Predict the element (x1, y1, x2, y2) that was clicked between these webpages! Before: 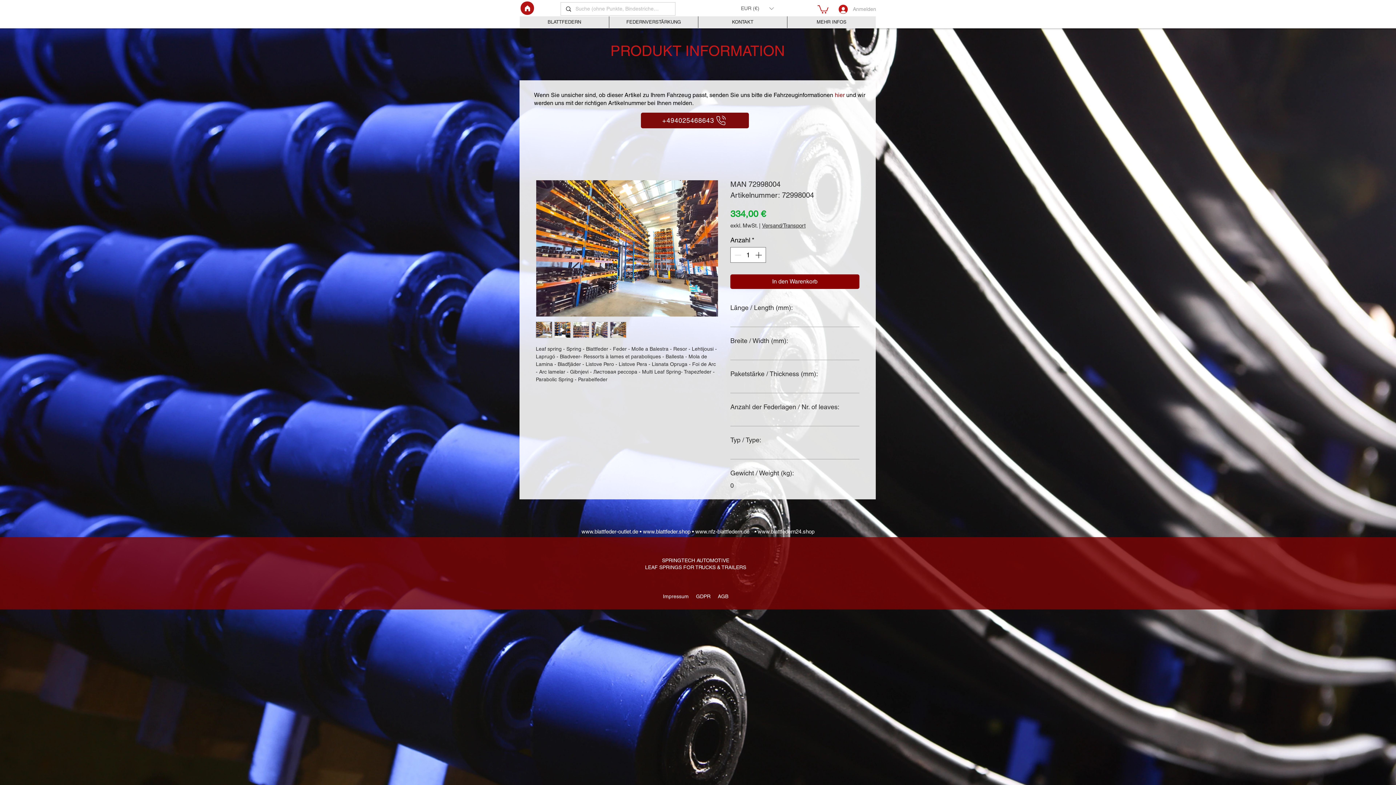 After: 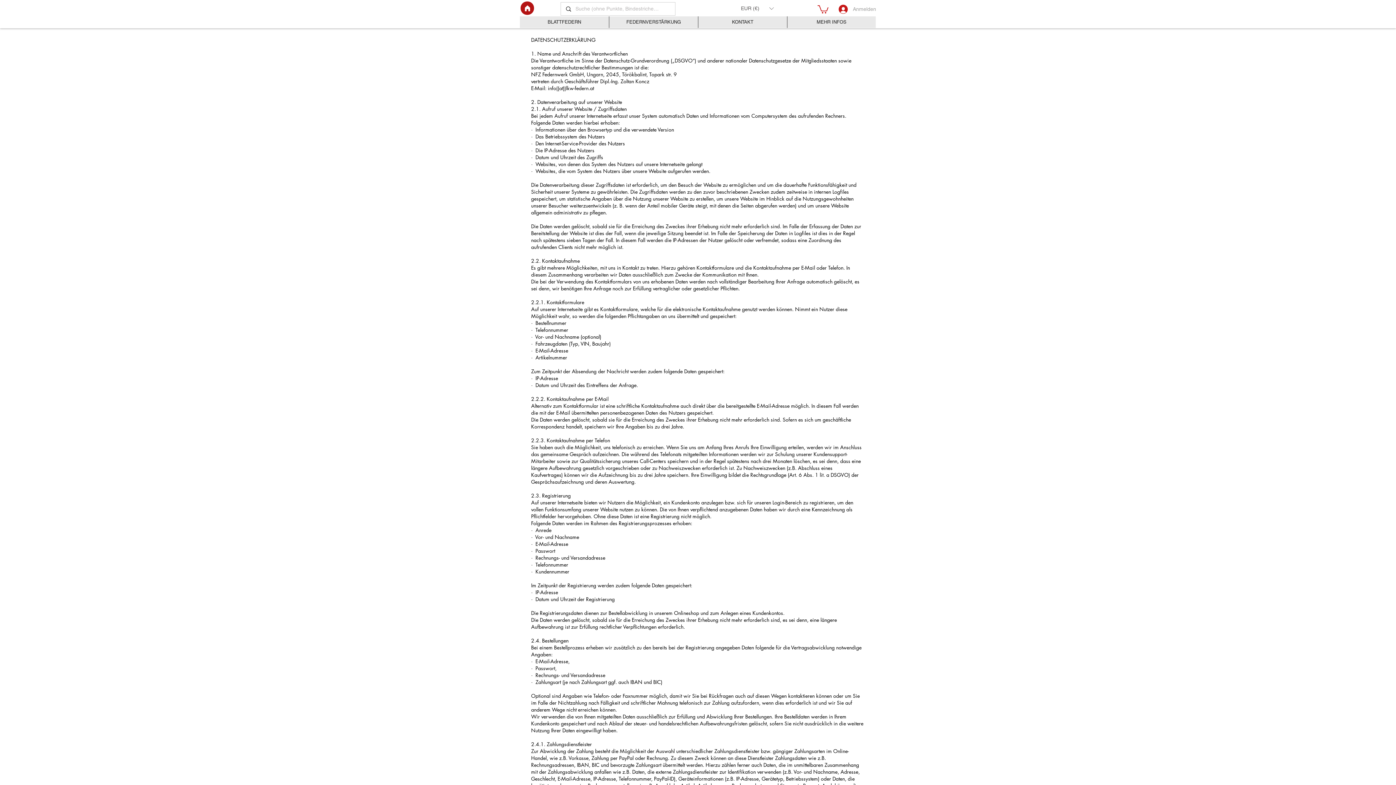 Action: label:   GDPR  bbox: (693, 593, 712, 599)